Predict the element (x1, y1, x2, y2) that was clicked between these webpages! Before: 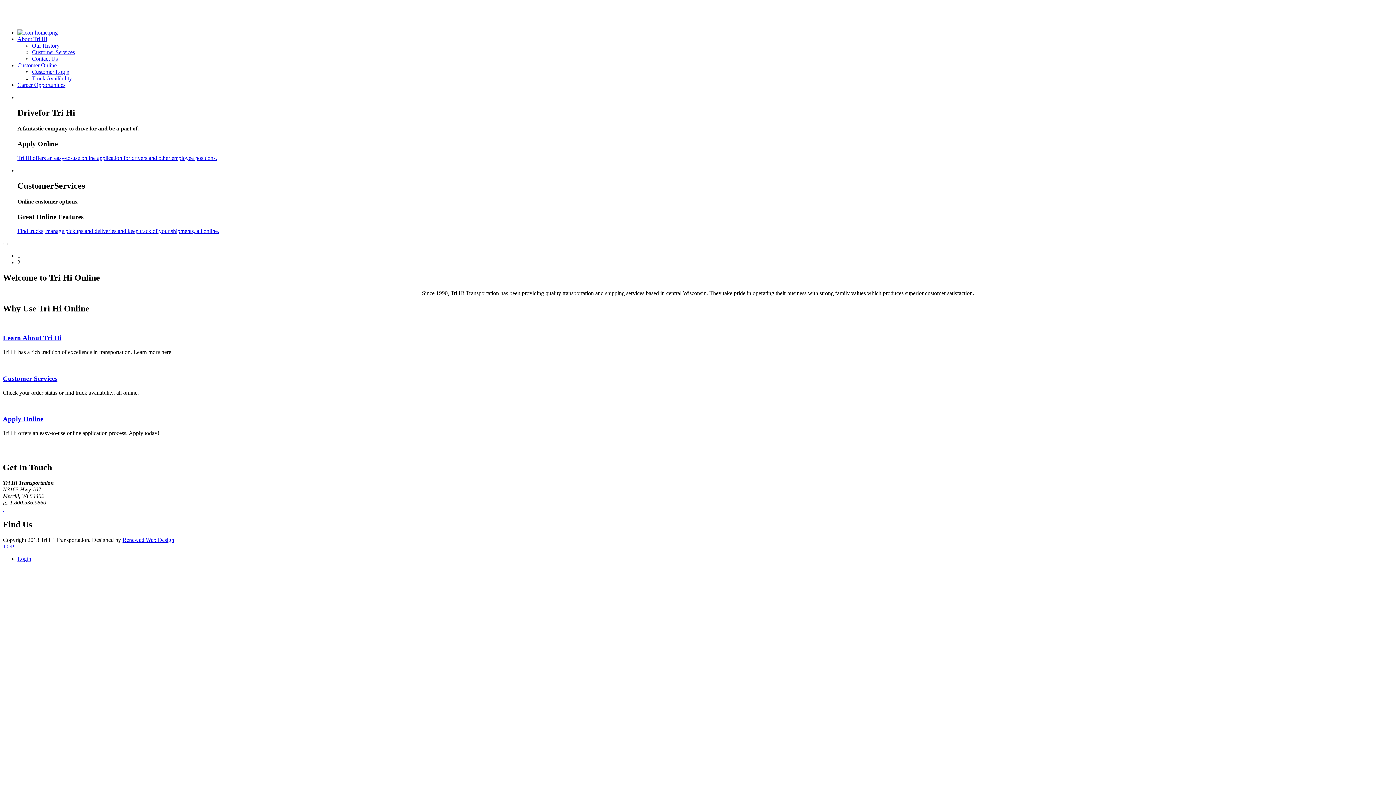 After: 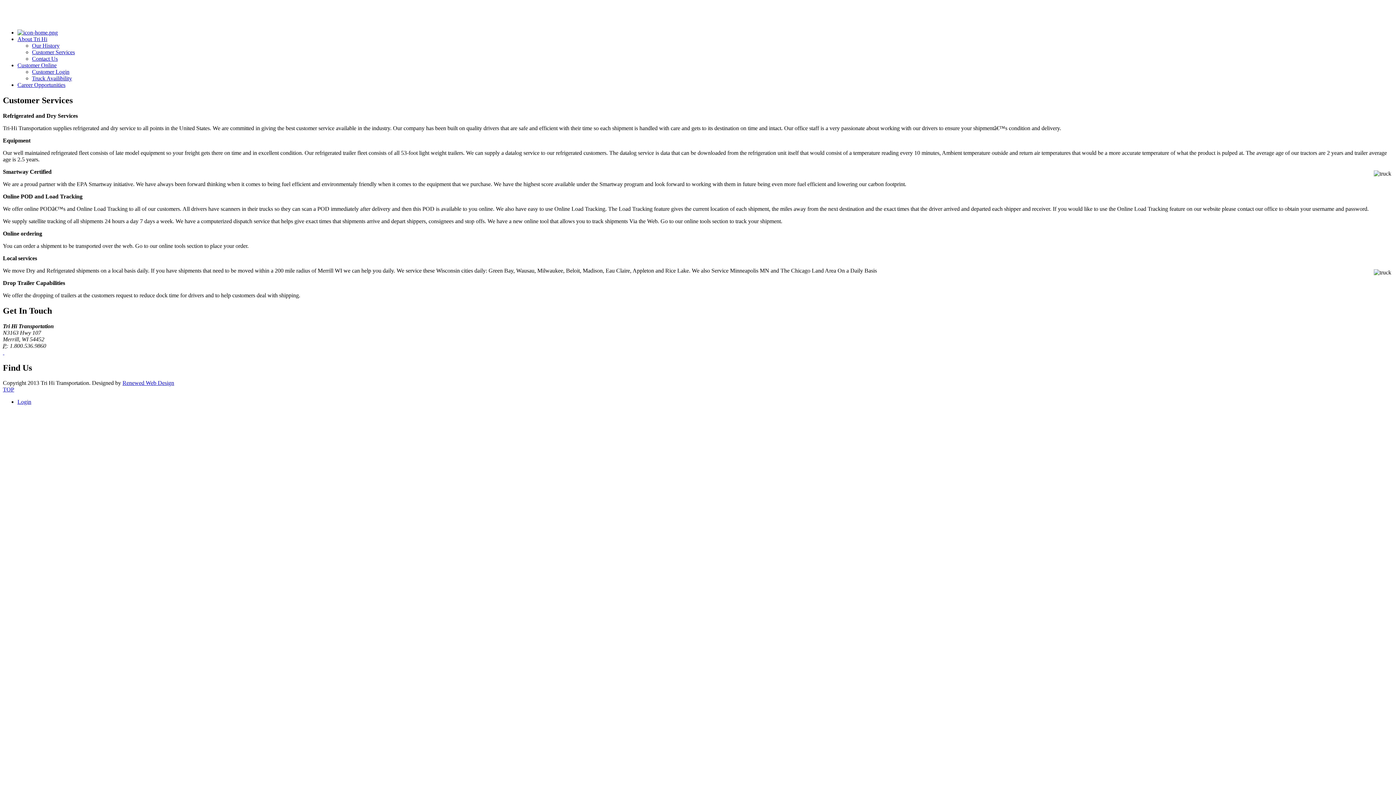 Action: label: Customer Services bbox: (32, 49, 74, 55)